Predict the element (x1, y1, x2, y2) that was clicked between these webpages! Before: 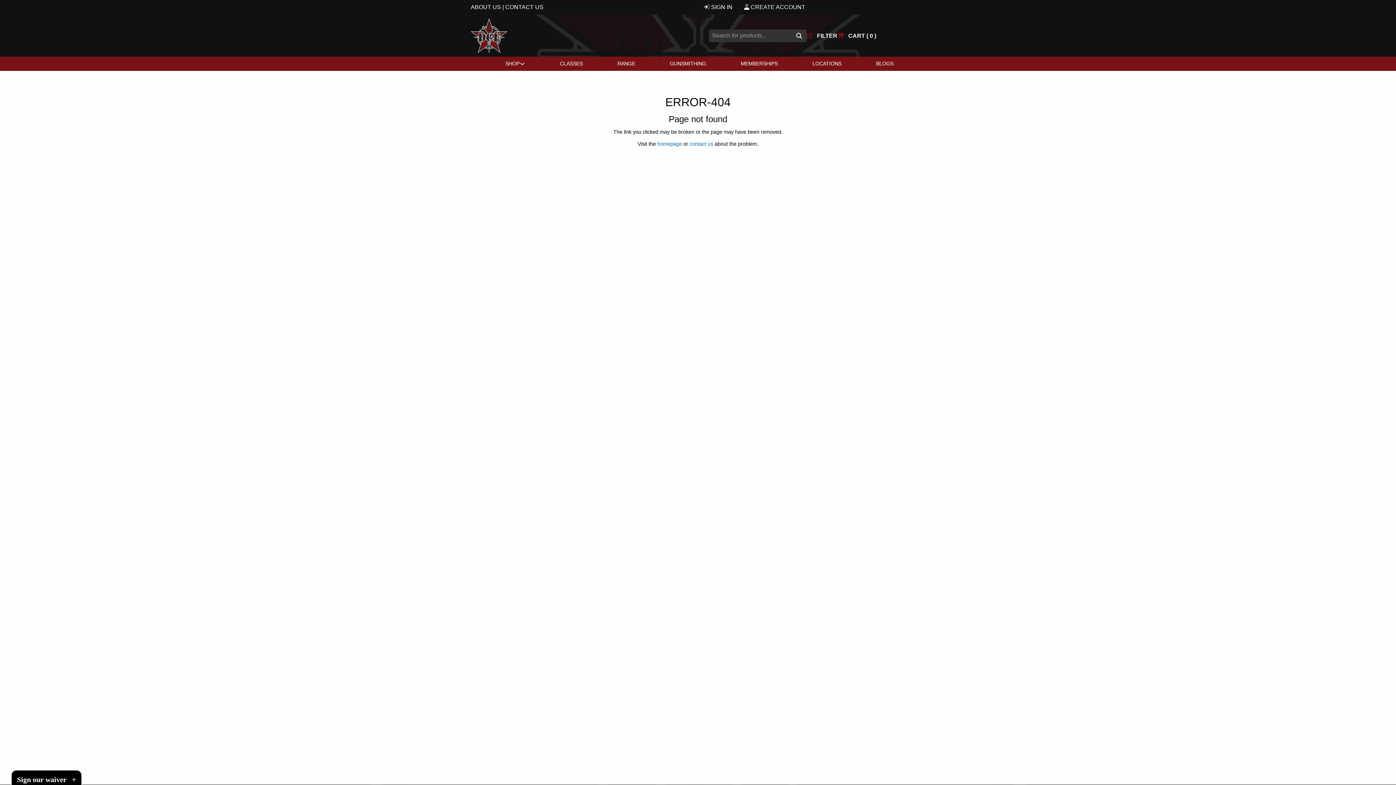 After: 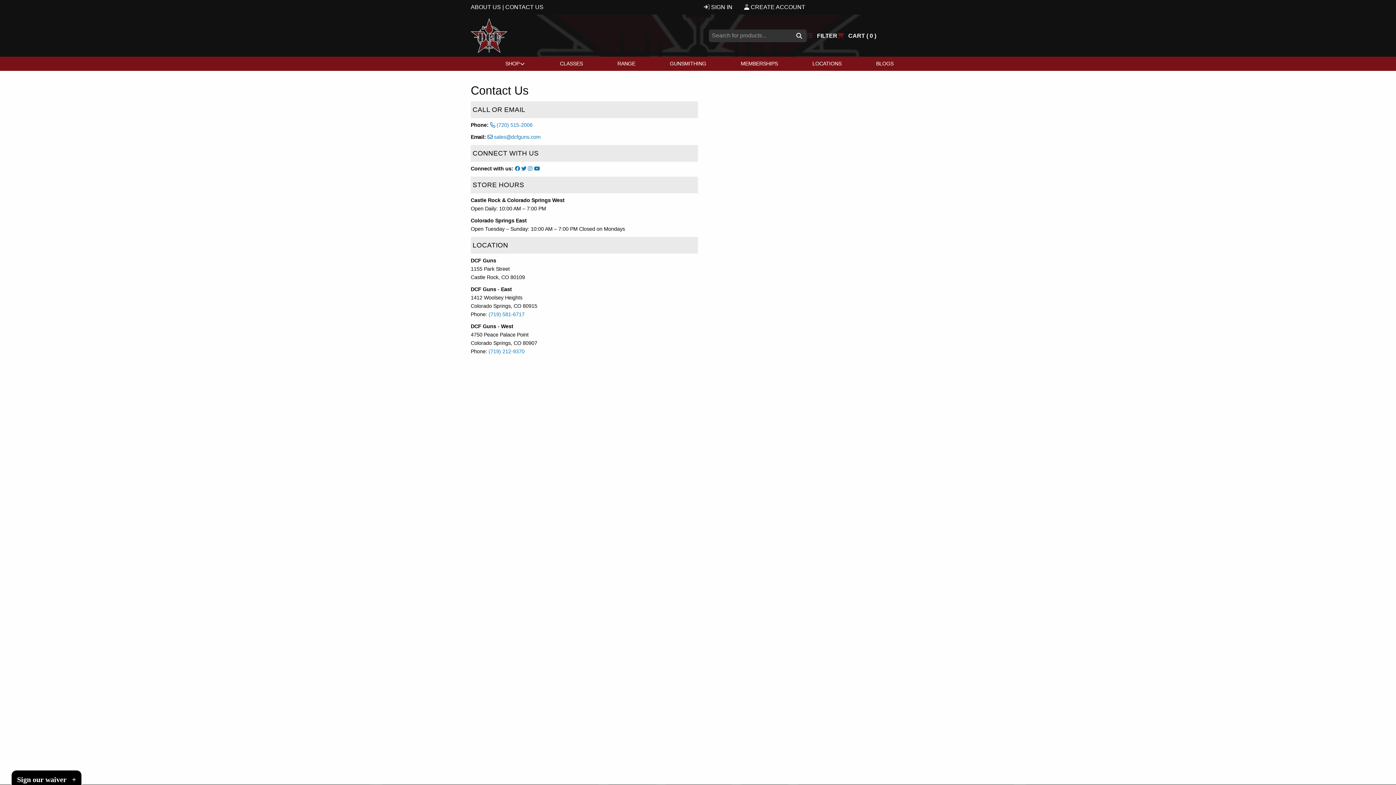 Action: bbox: (505, 4, 543, 10) label: CONTACT US